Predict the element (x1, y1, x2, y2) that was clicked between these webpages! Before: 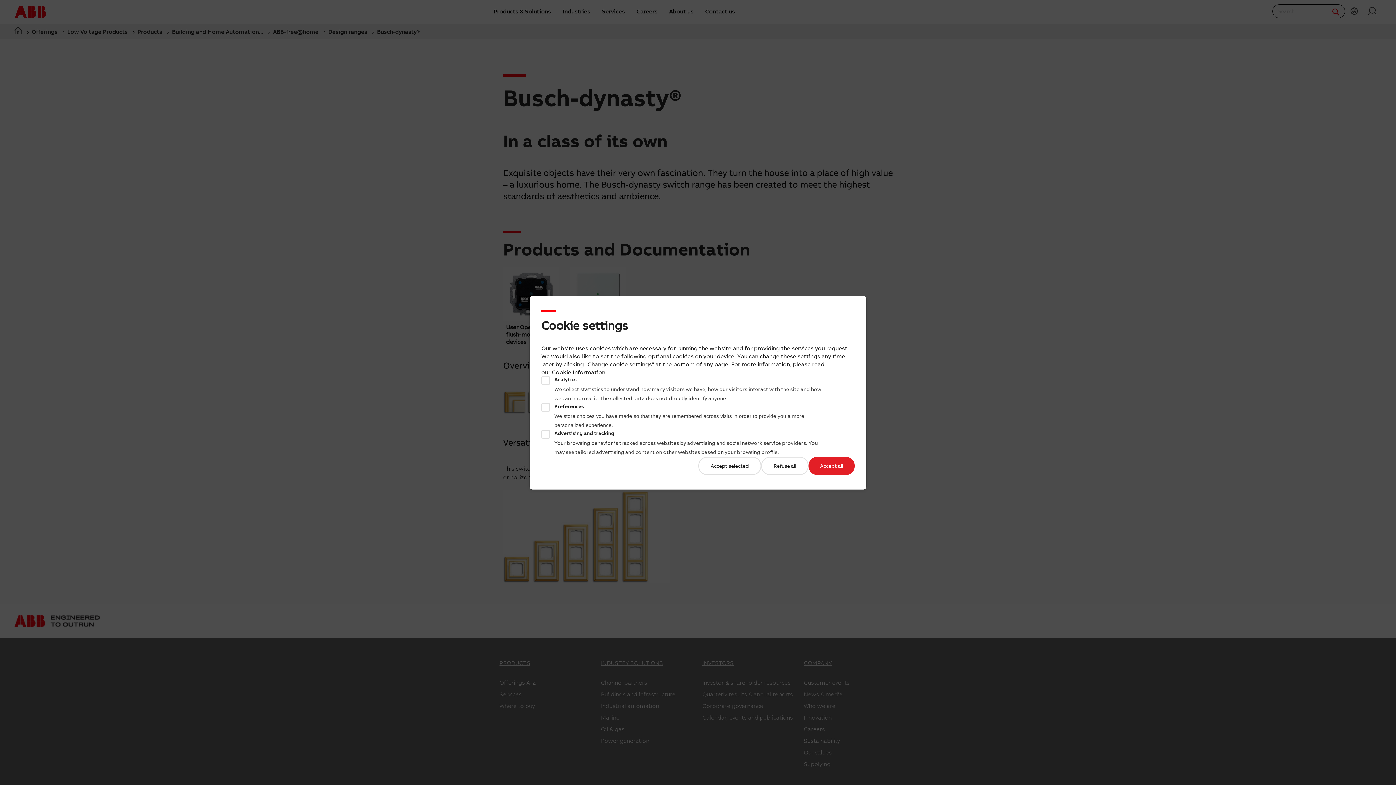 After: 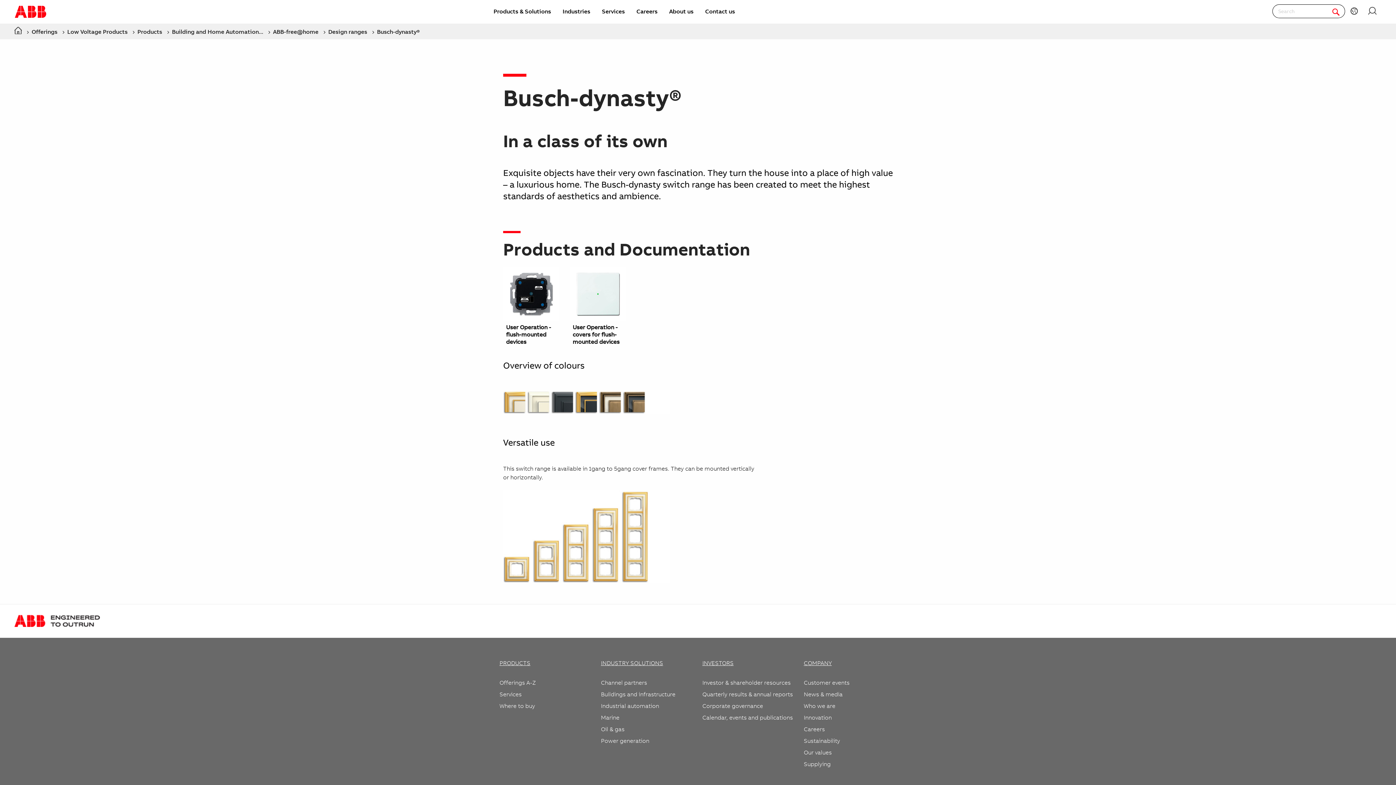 Action: label: Accept all bbox: (808, 456, 854, 475)